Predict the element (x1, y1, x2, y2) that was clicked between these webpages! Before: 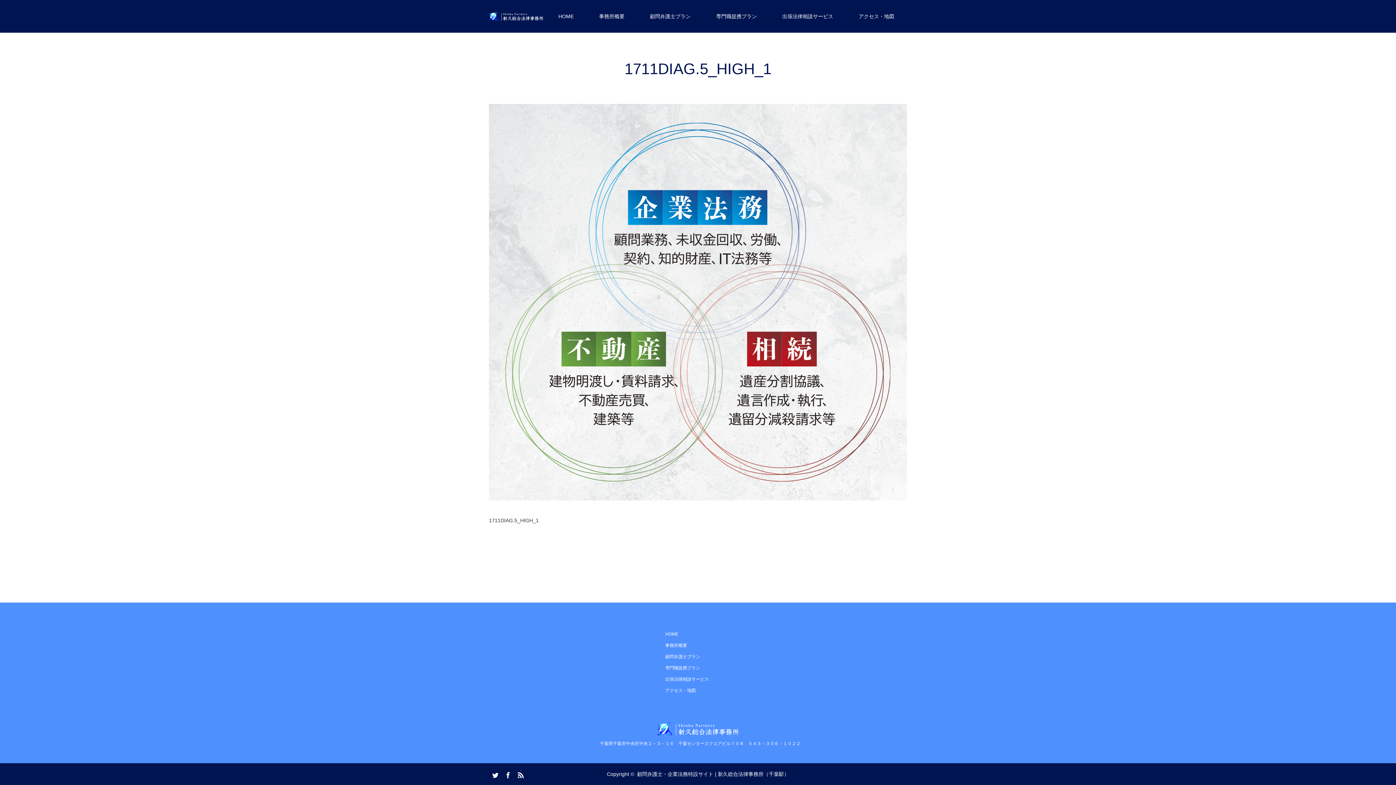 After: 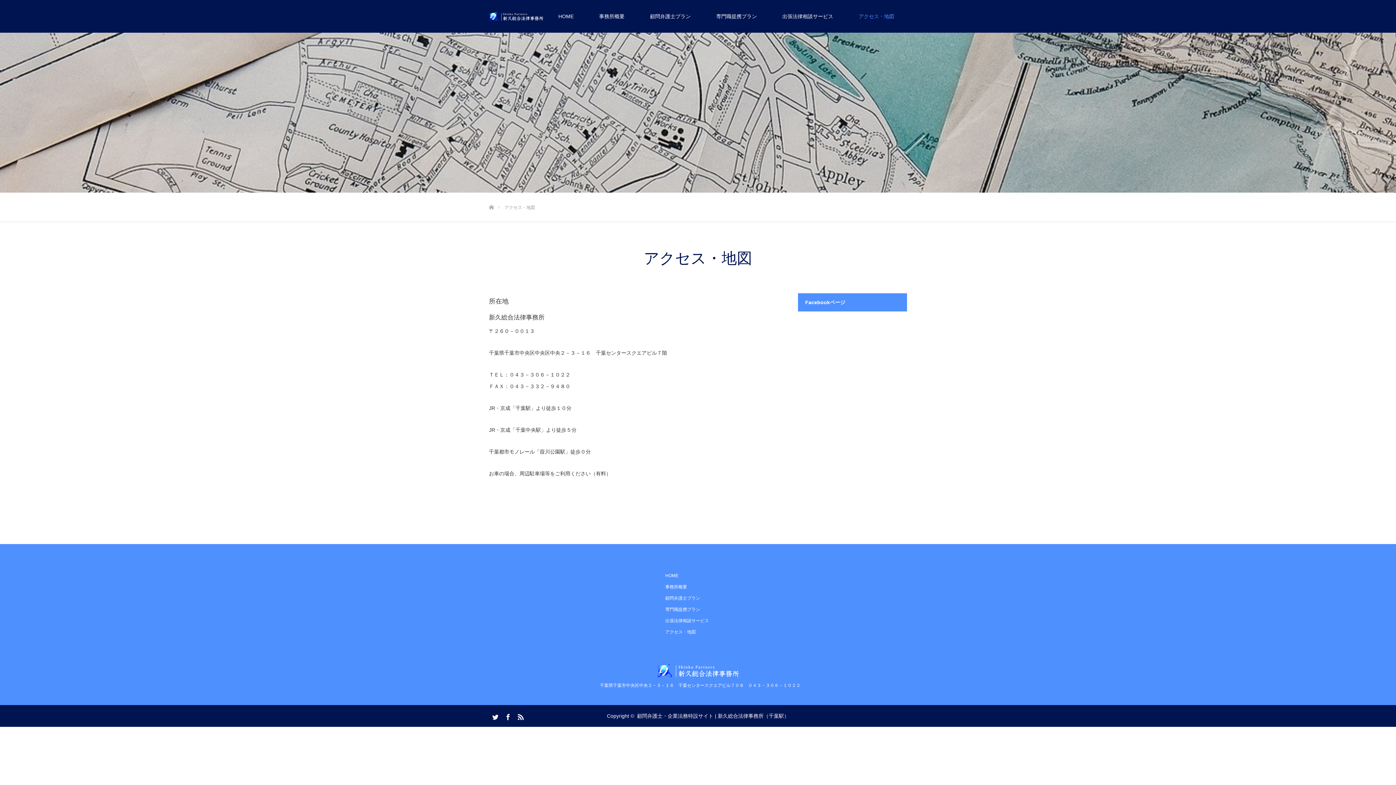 Action: bbox: (665, 686, 730, 695) label: アクセス・地図